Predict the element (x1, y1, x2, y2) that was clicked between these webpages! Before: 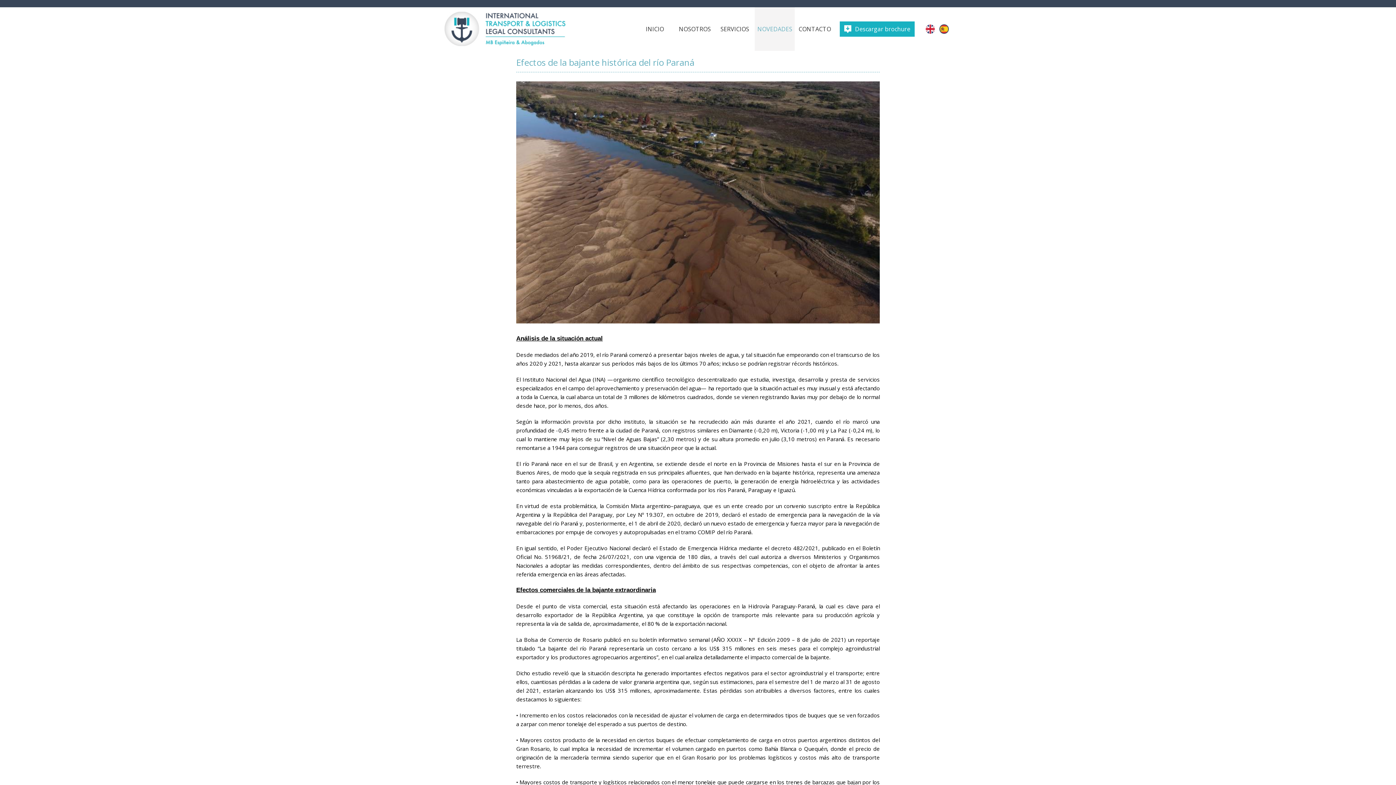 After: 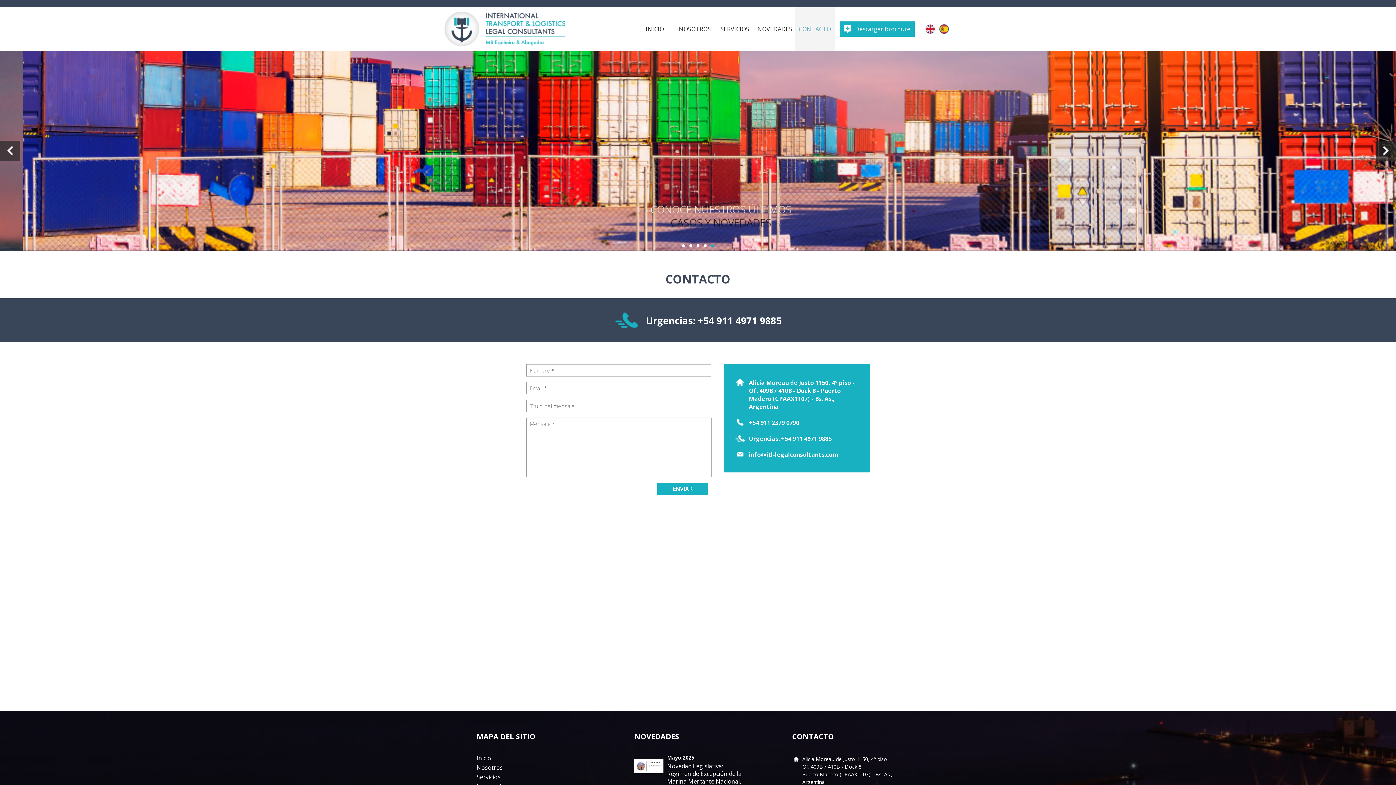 Action: label: CONTACTO bbox: (795, 7, 835, 50)